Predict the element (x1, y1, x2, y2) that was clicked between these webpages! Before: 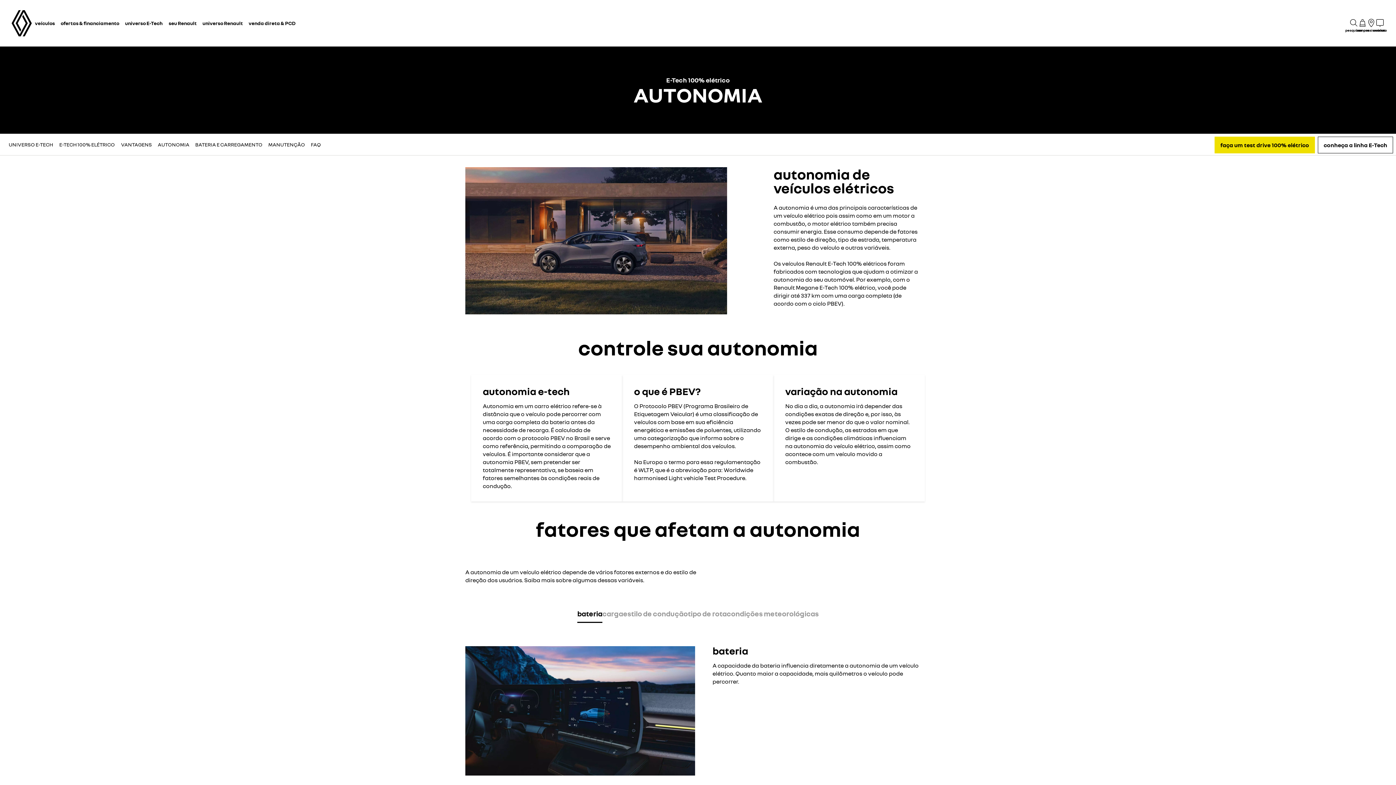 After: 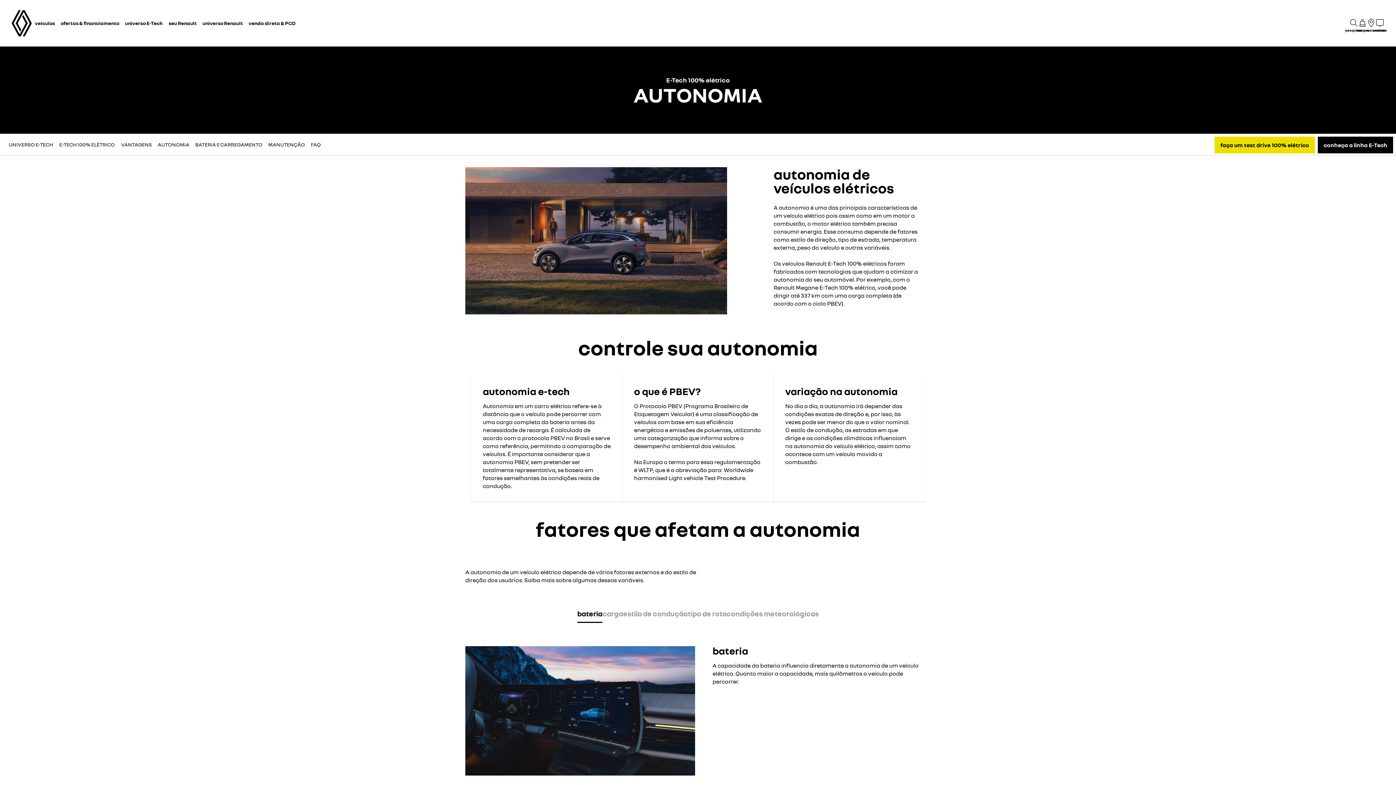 Action: bbox: (1318, 136, 1393, 153) label: conheça a linha E-Tech